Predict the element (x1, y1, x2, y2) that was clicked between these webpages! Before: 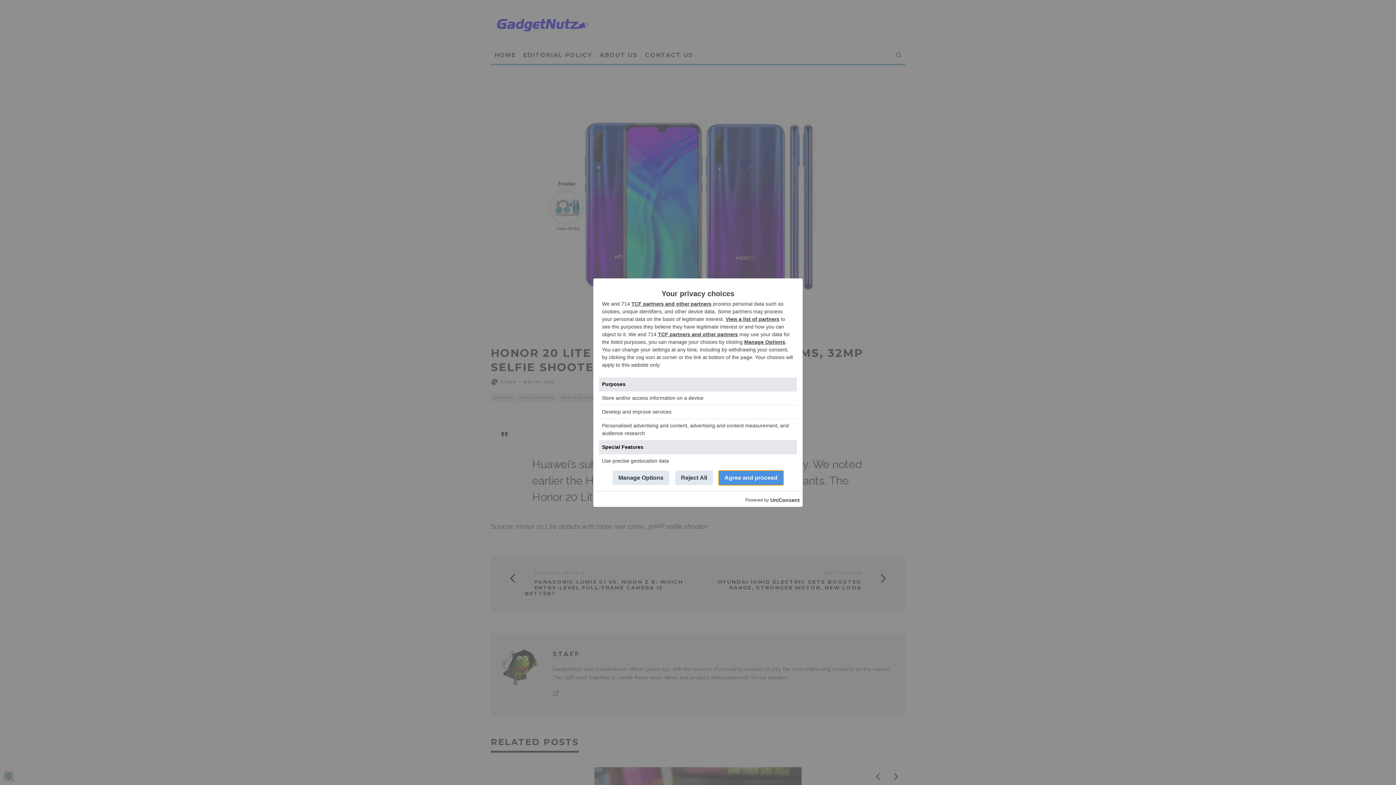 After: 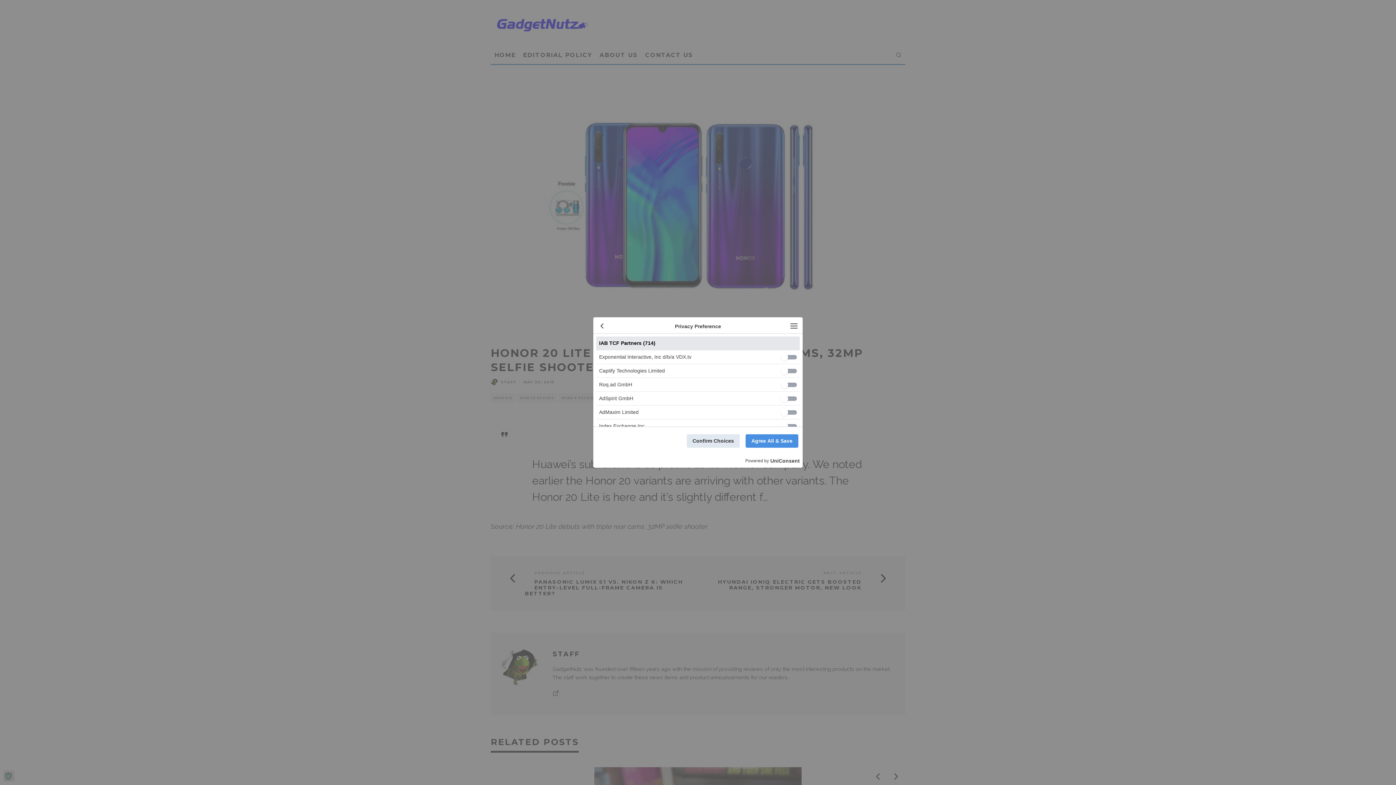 Action: bbox: (631, 300, 711, 306) label: TCF partners and other partners